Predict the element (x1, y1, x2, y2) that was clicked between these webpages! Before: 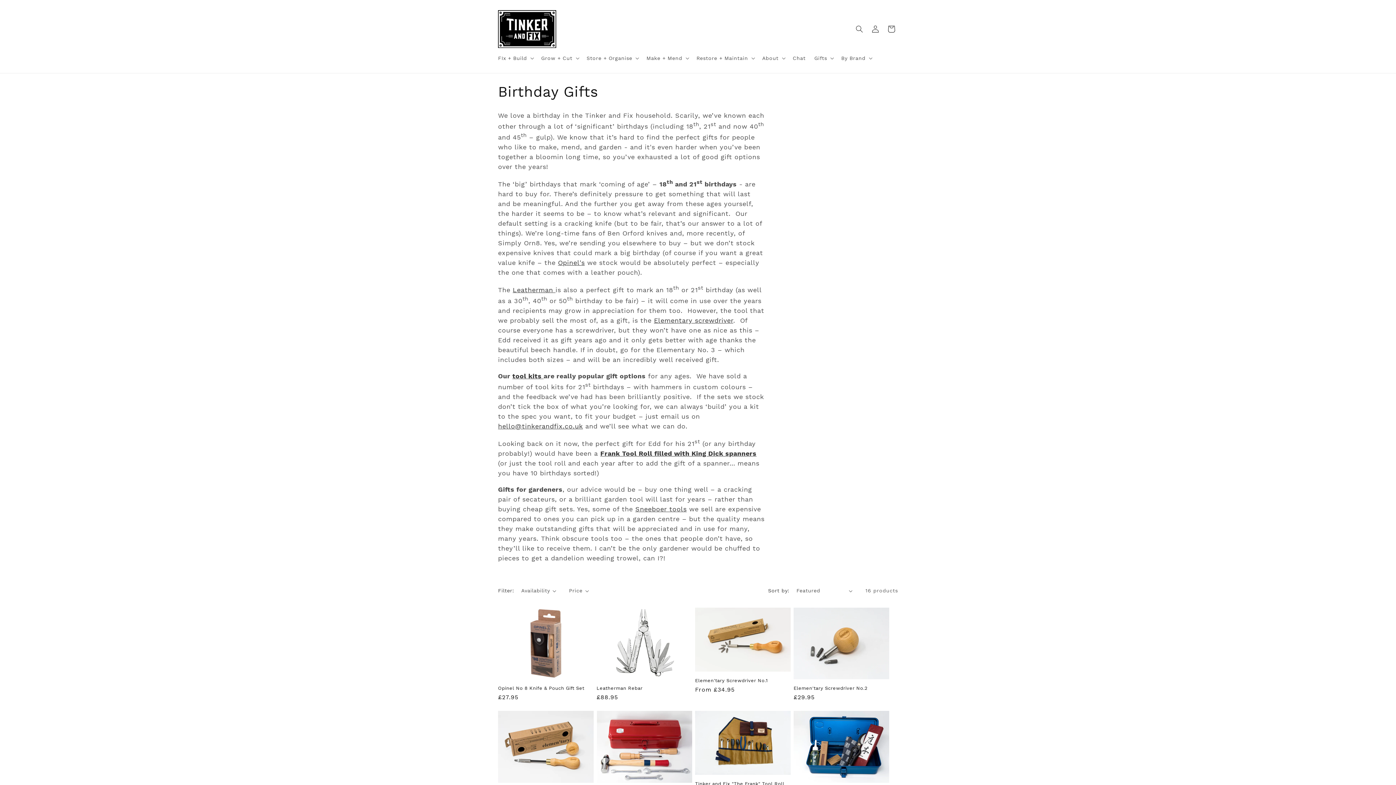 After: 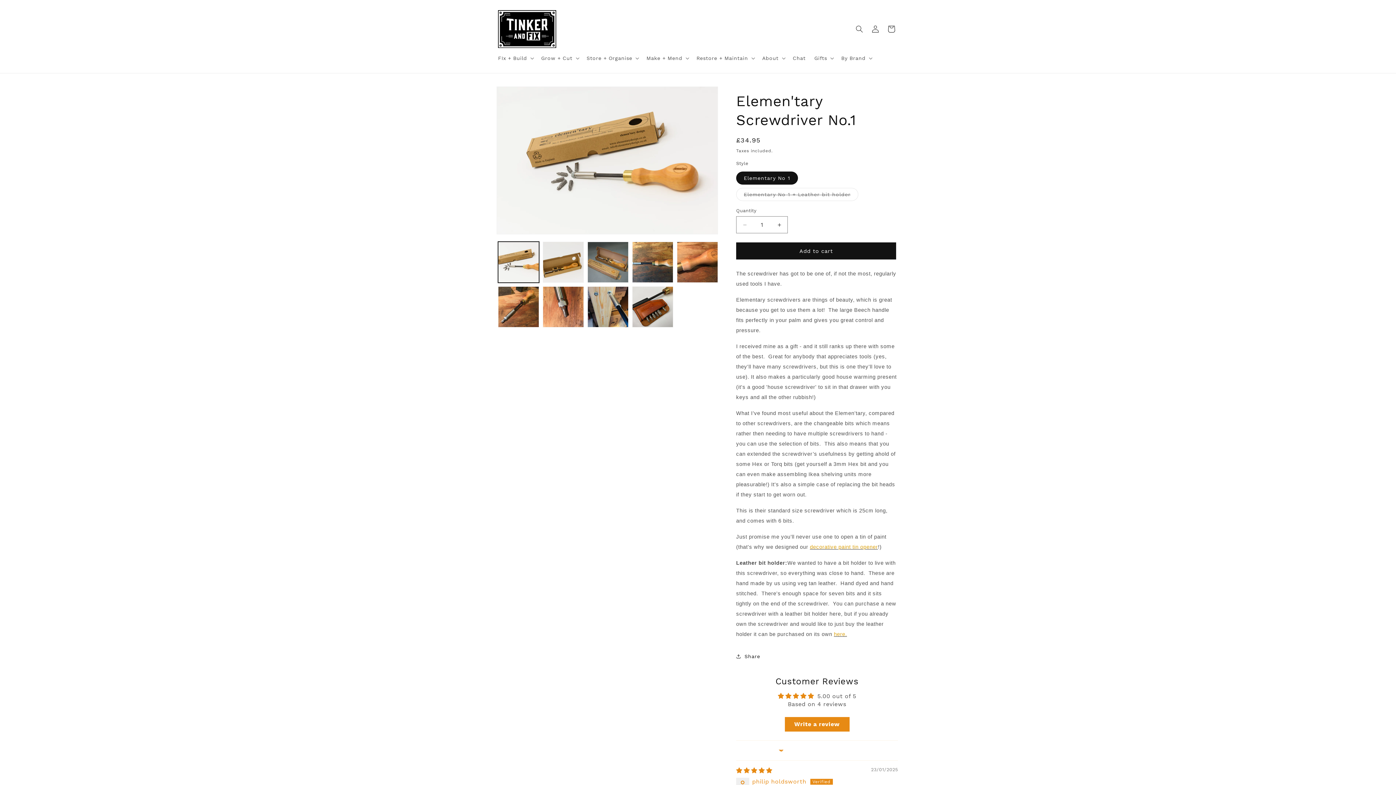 Action: label: Elemen'tary Screwdriver No.1 bbox: (695, 678, 790, 683)